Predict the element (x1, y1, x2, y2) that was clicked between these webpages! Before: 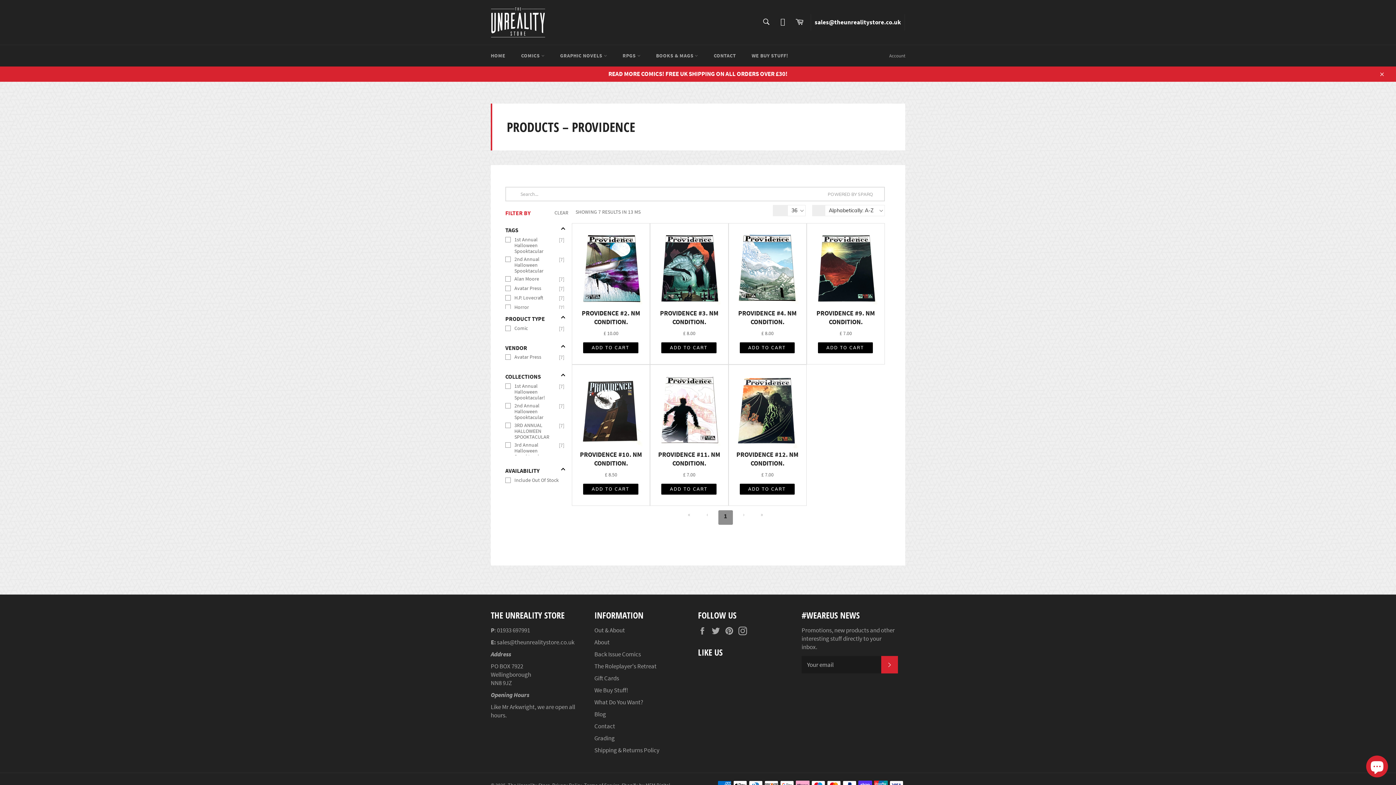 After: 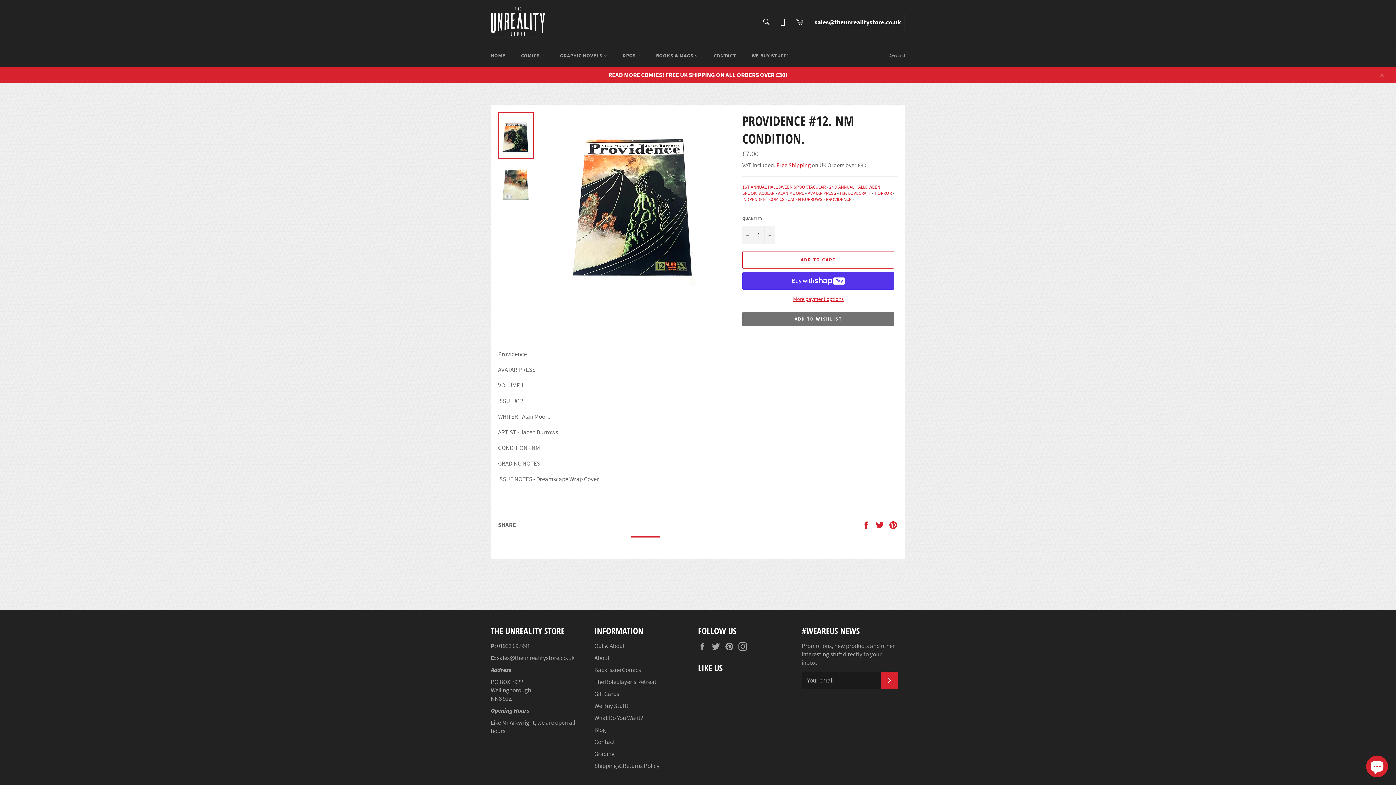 Action: bbox: (736, 365, 799, 448)